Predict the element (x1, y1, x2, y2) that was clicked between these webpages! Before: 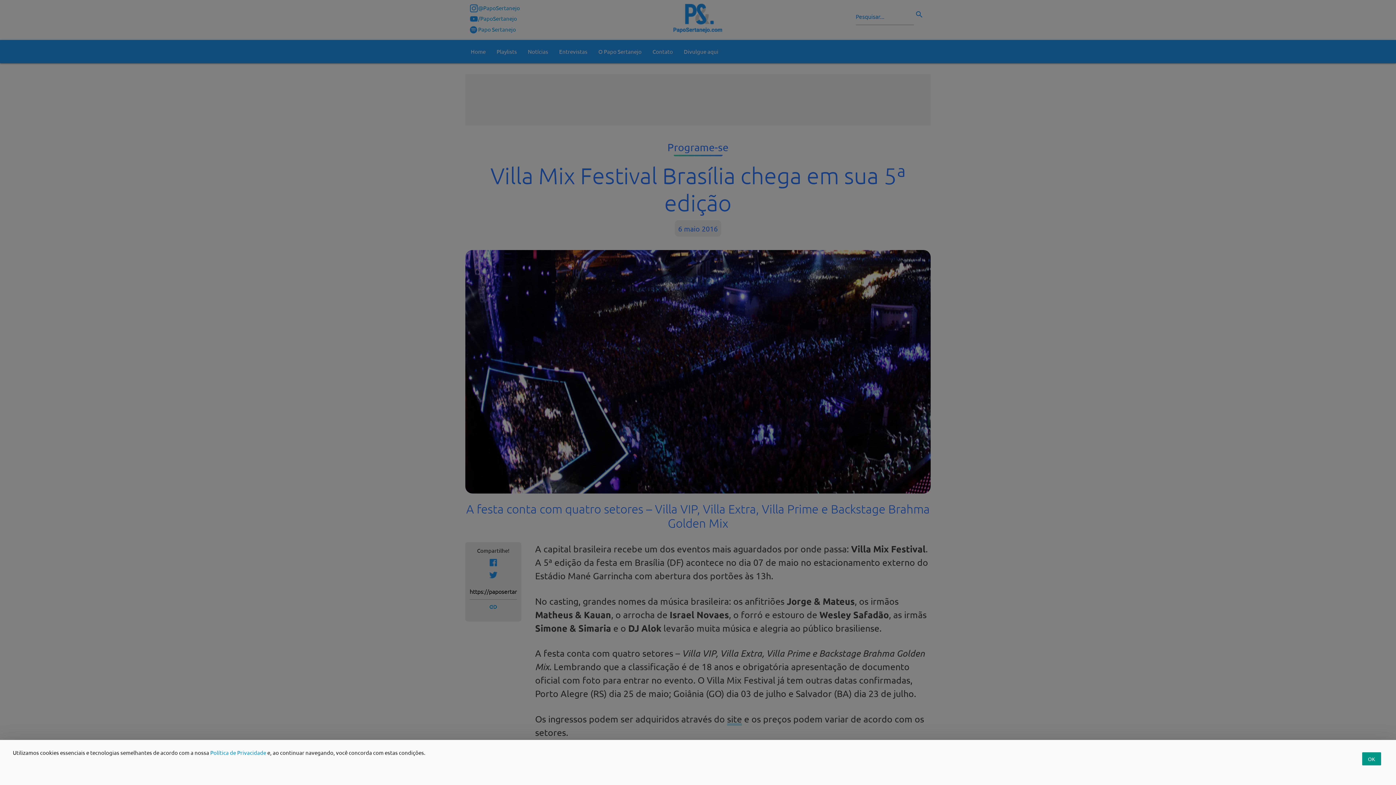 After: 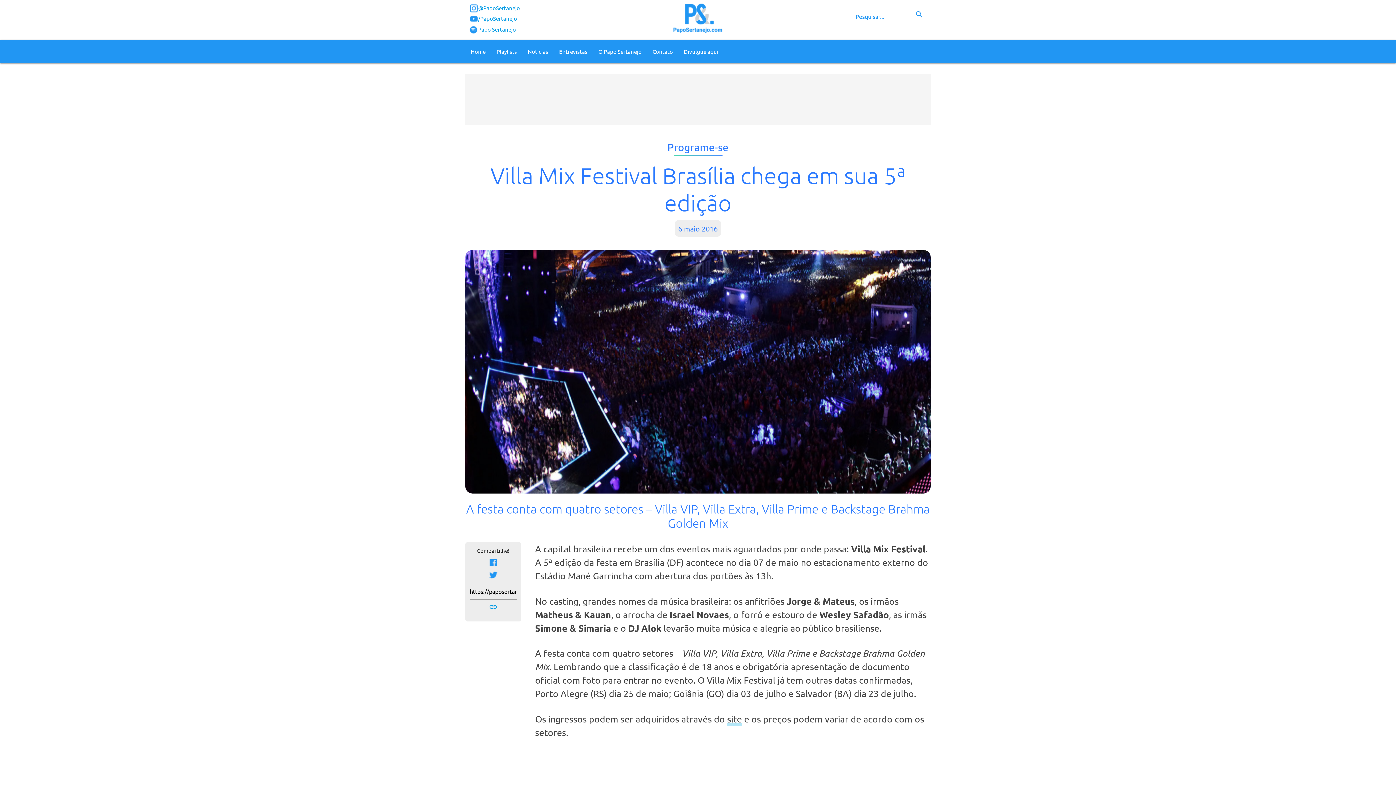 Action: bbox: (1362, 752, 1381, 765) label: OK